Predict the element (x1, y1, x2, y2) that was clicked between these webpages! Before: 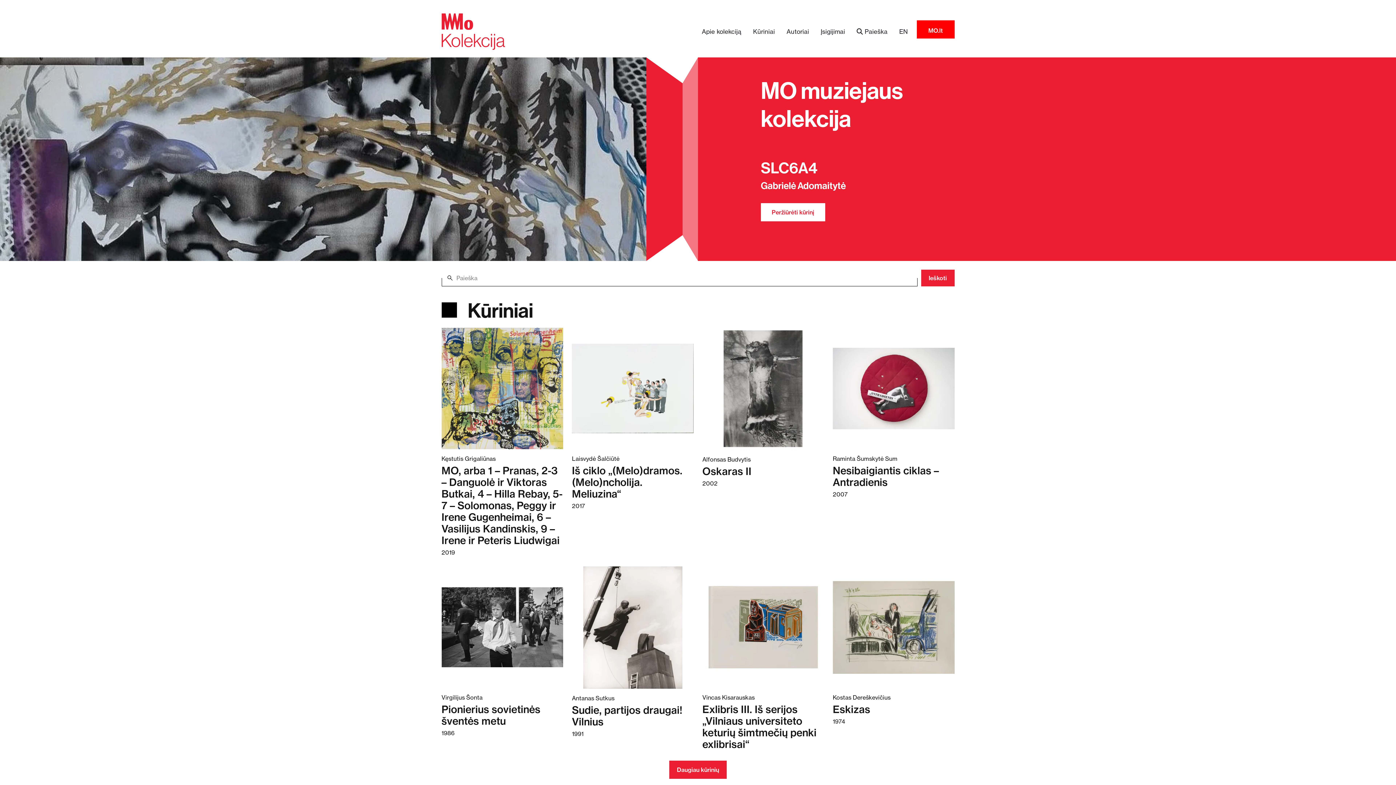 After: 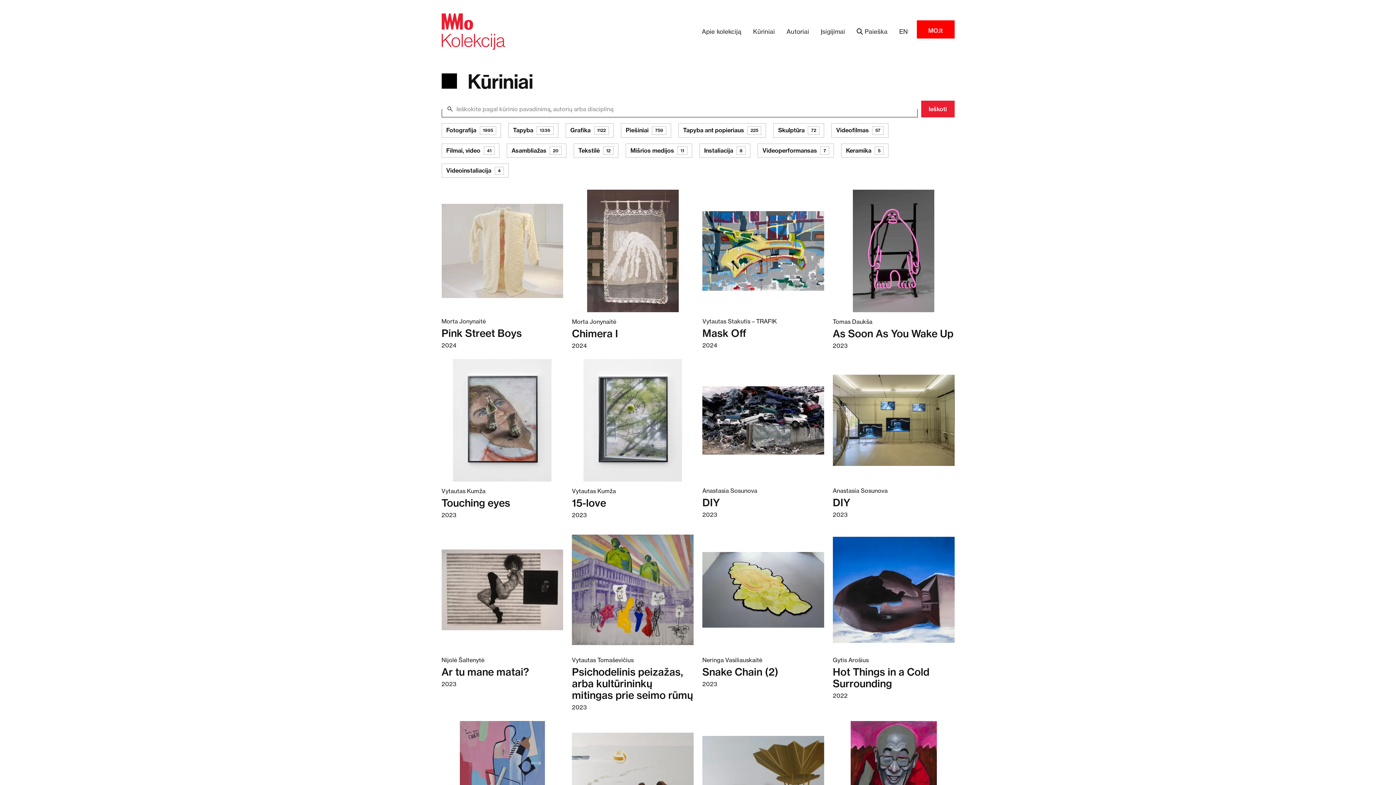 Action: bbox: (669, 761, 726, 779) label: Daugiau kūrinių